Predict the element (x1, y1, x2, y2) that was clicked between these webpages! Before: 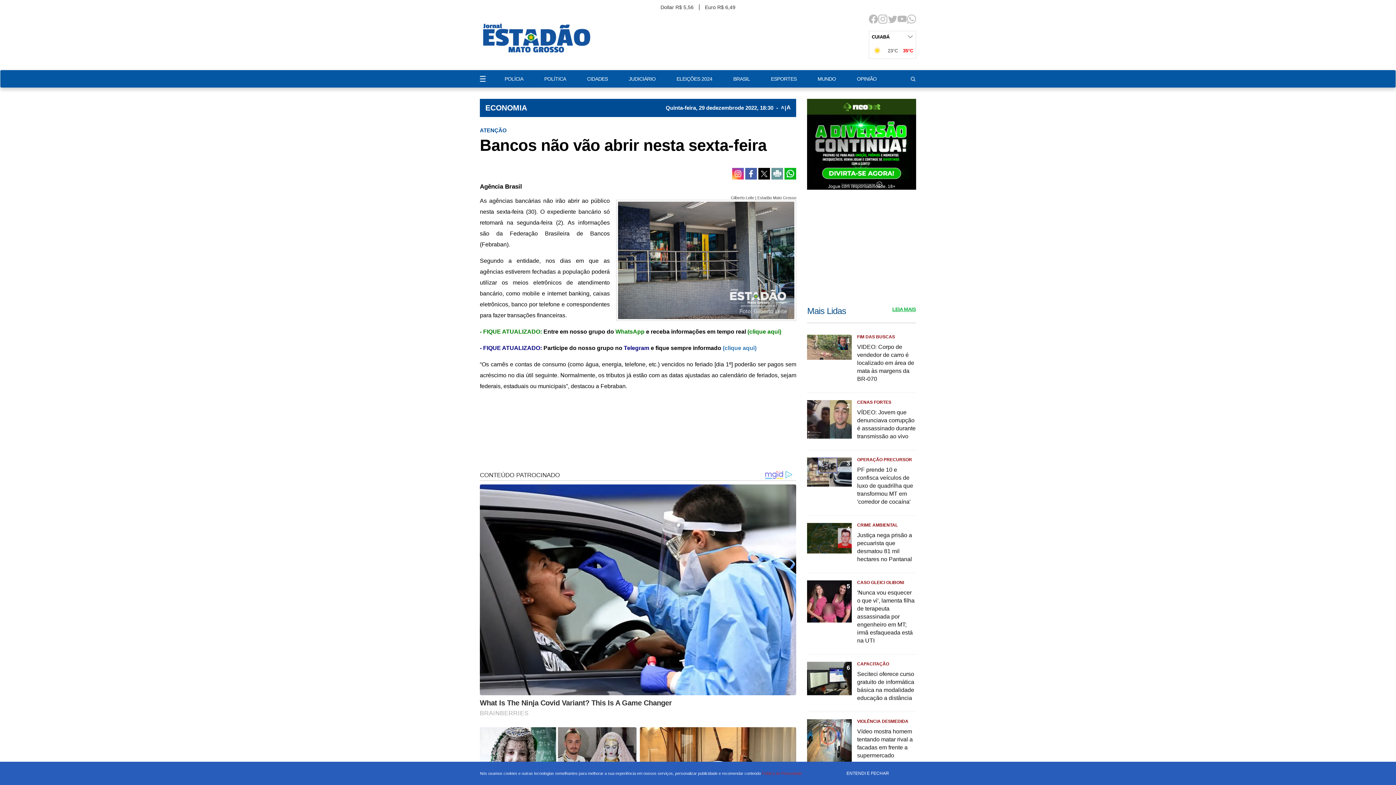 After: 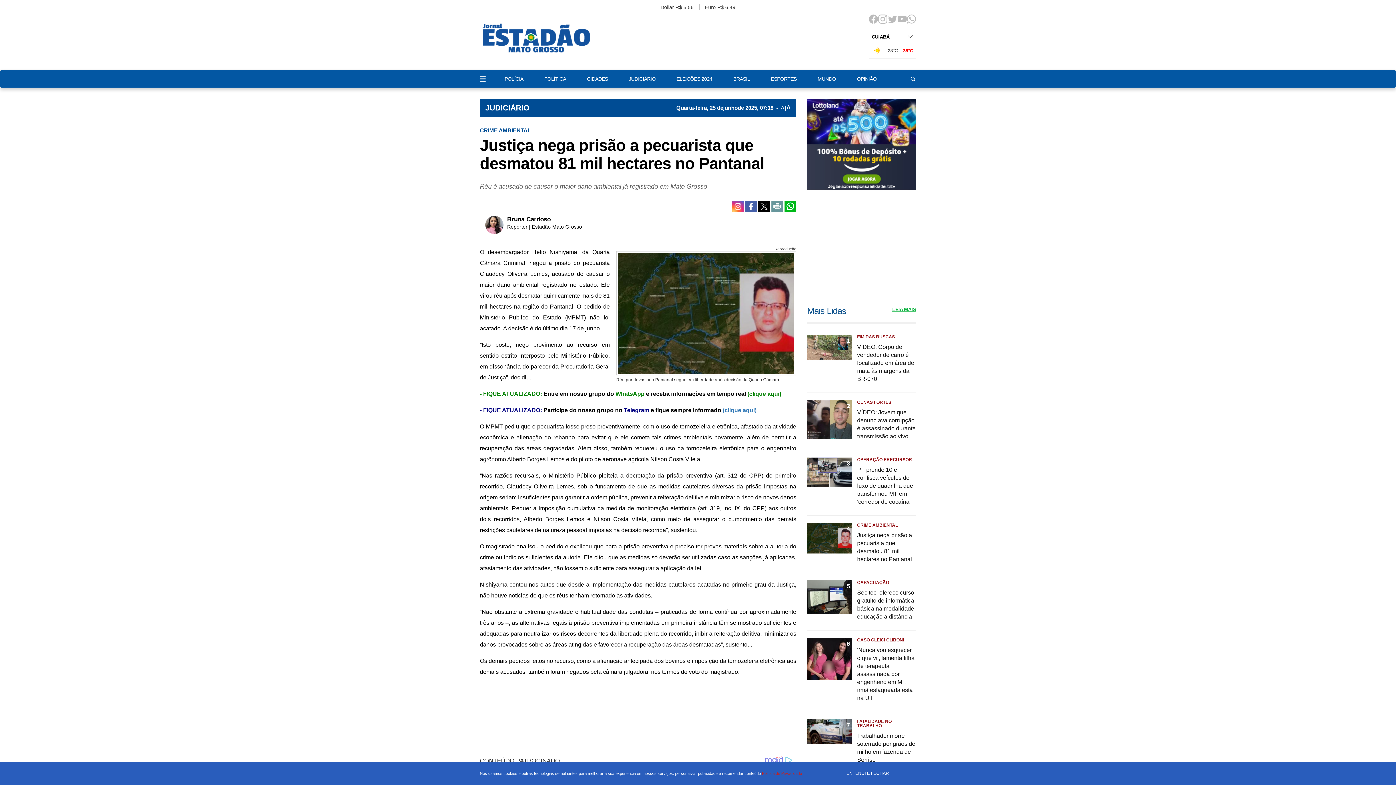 Action: label: CRIME AMBIENTAL bbox: (857, 523, 916, 527)